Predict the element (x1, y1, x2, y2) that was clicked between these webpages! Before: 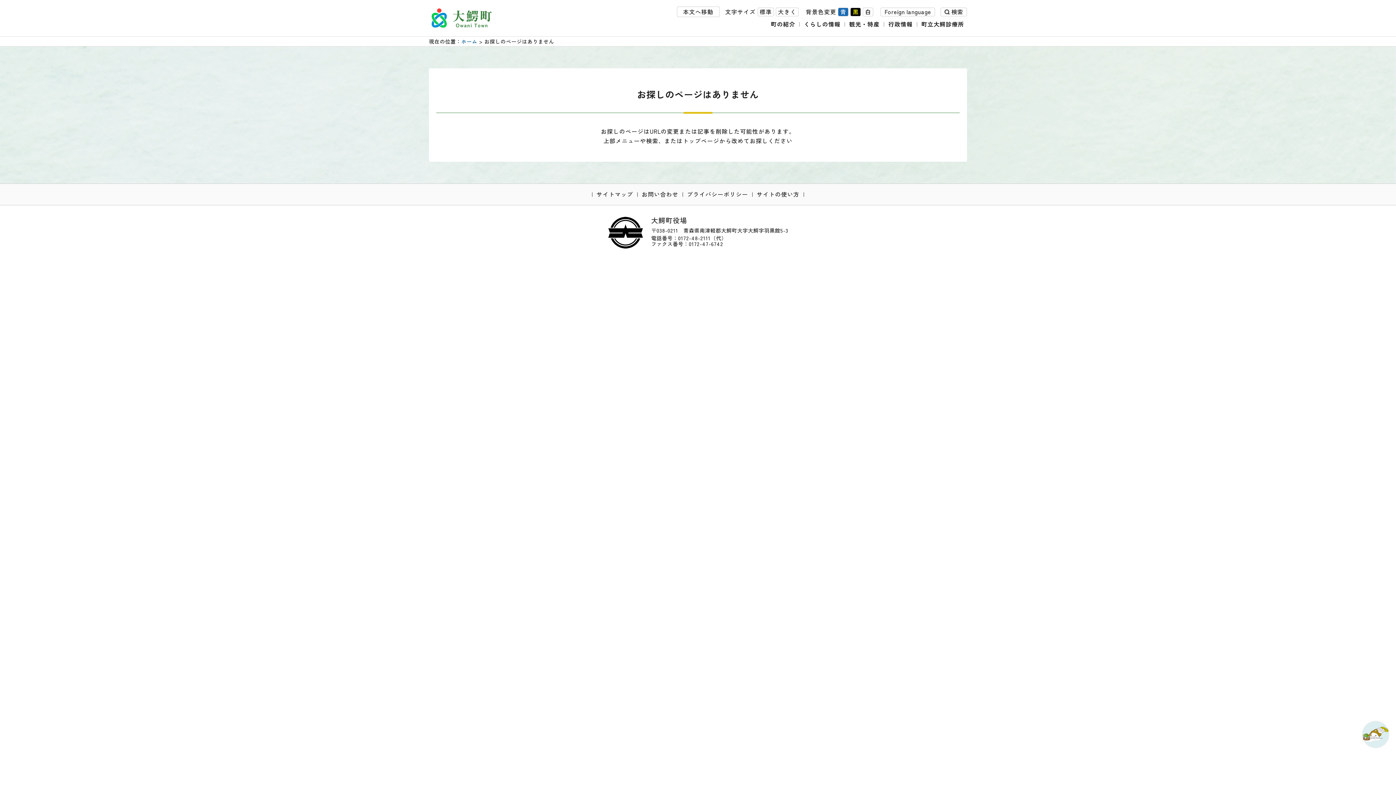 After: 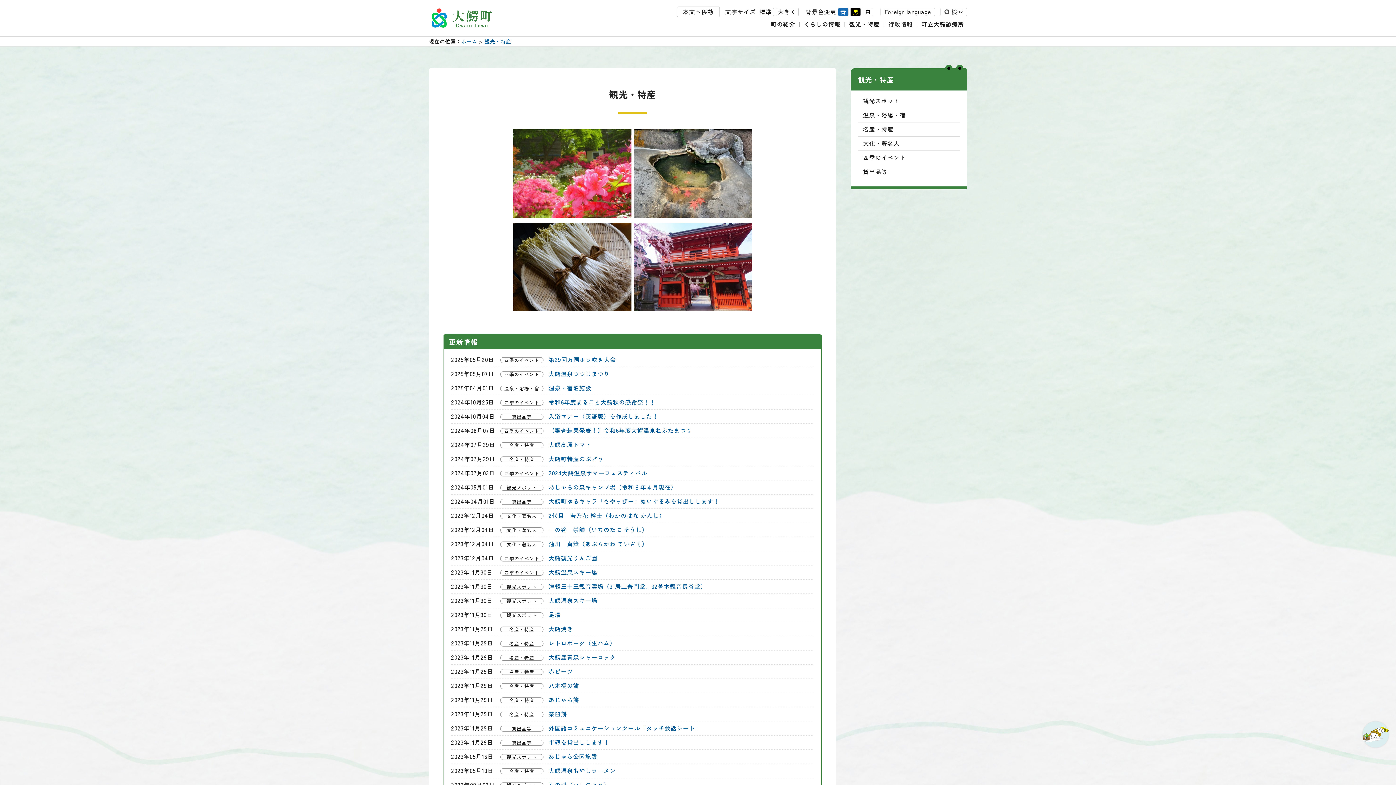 Action: bbox: (846, 19, 882, 28) label: 観光・特産